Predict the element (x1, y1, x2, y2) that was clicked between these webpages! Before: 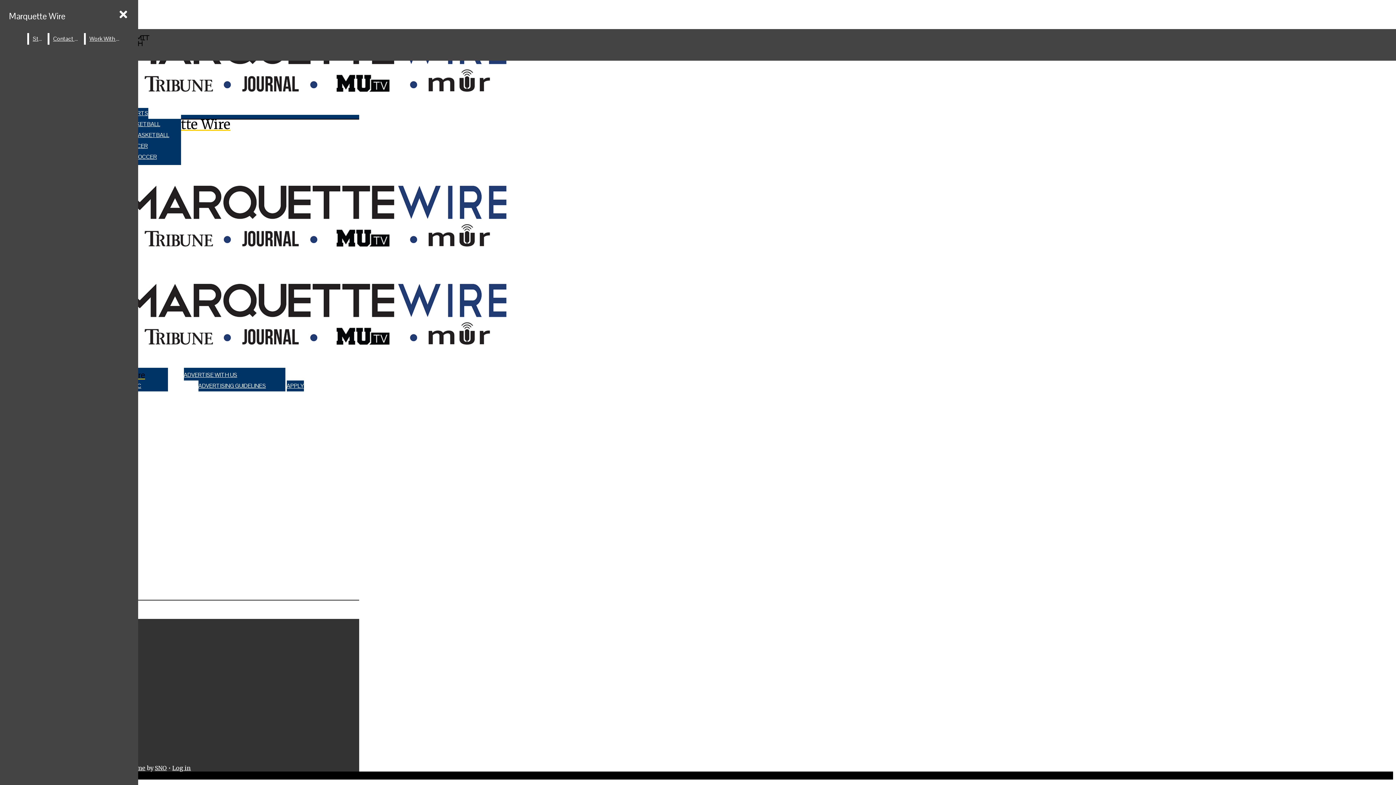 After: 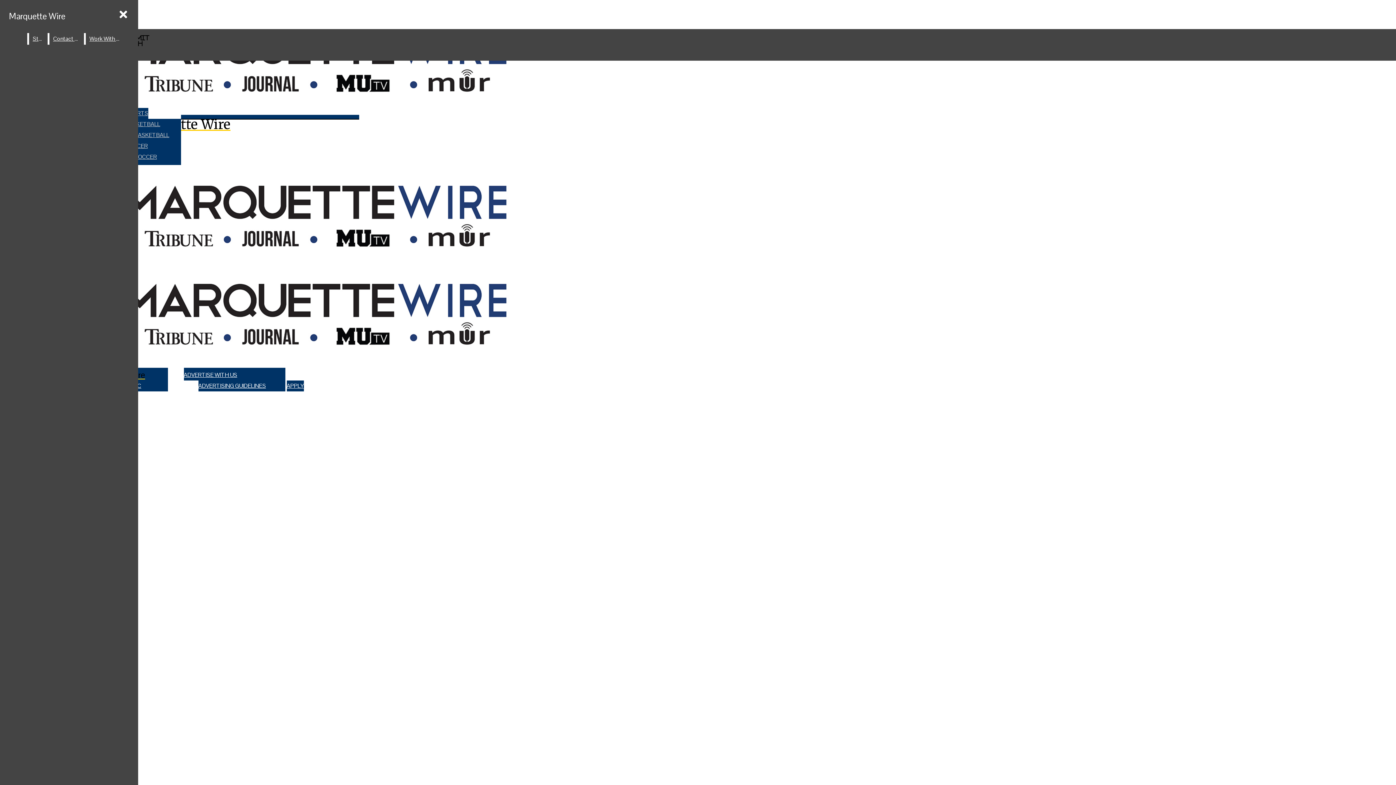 Action: label: MEN’S SOCCER bbox: (107, 140, 180, 151)